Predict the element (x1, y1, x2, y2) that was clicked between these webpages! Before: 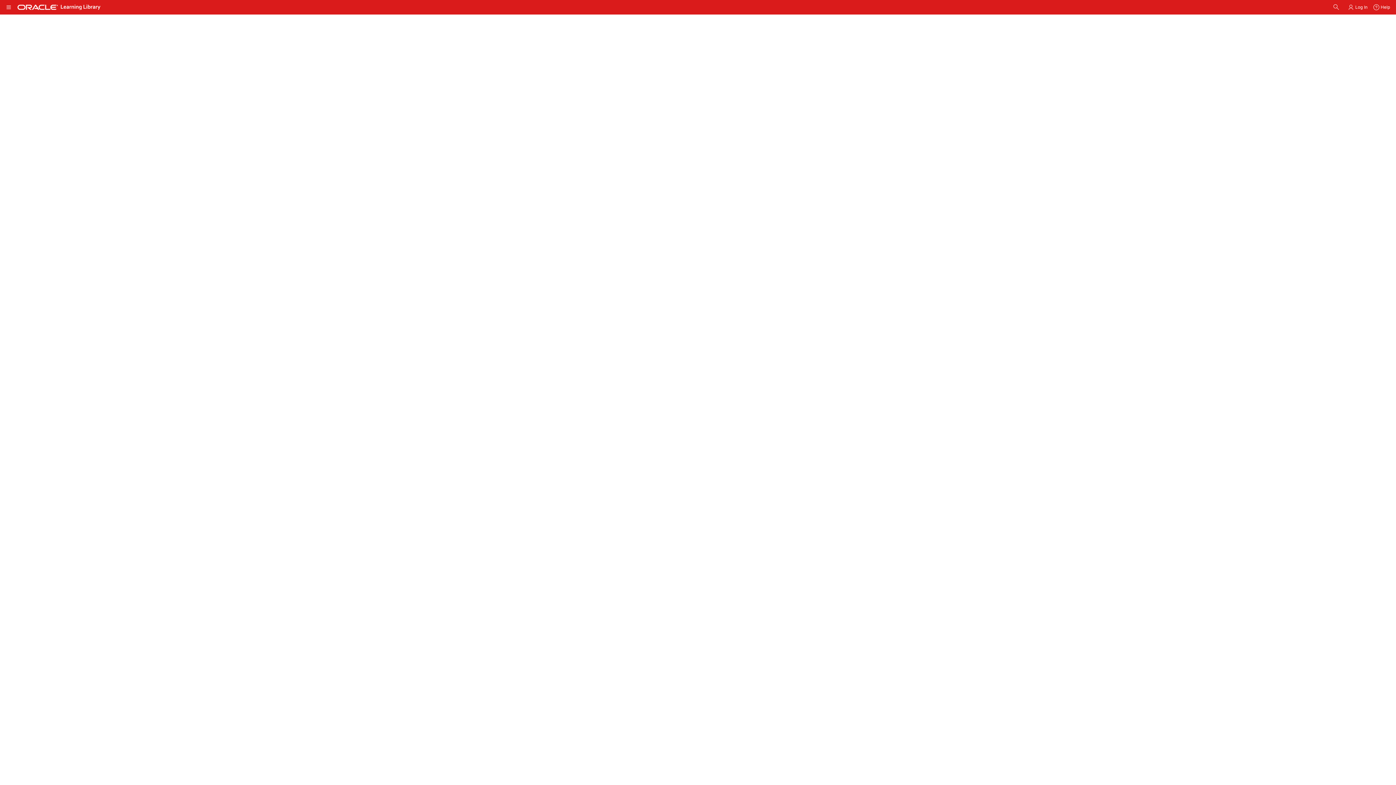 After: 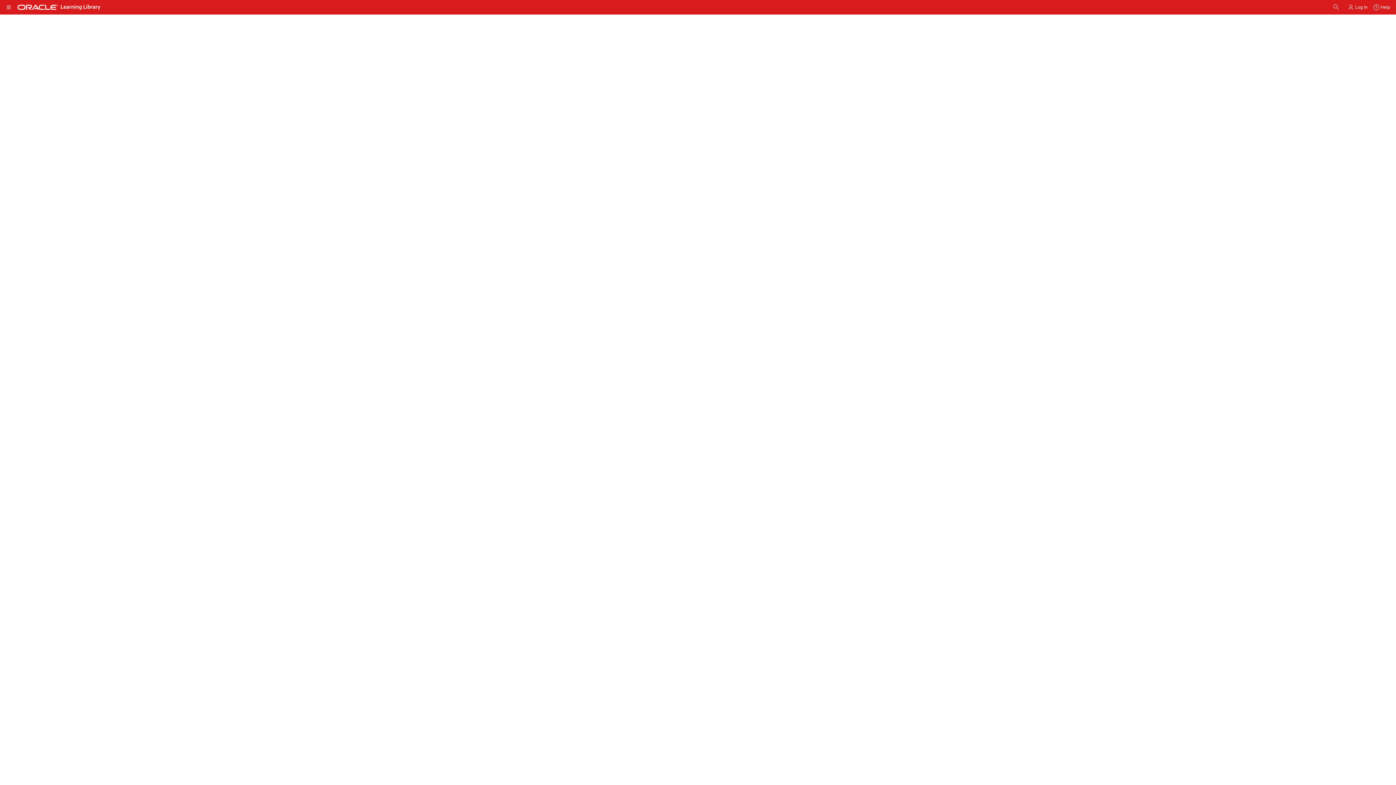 Action: bbox: (663, 125, 709, 136) label: Write a Review